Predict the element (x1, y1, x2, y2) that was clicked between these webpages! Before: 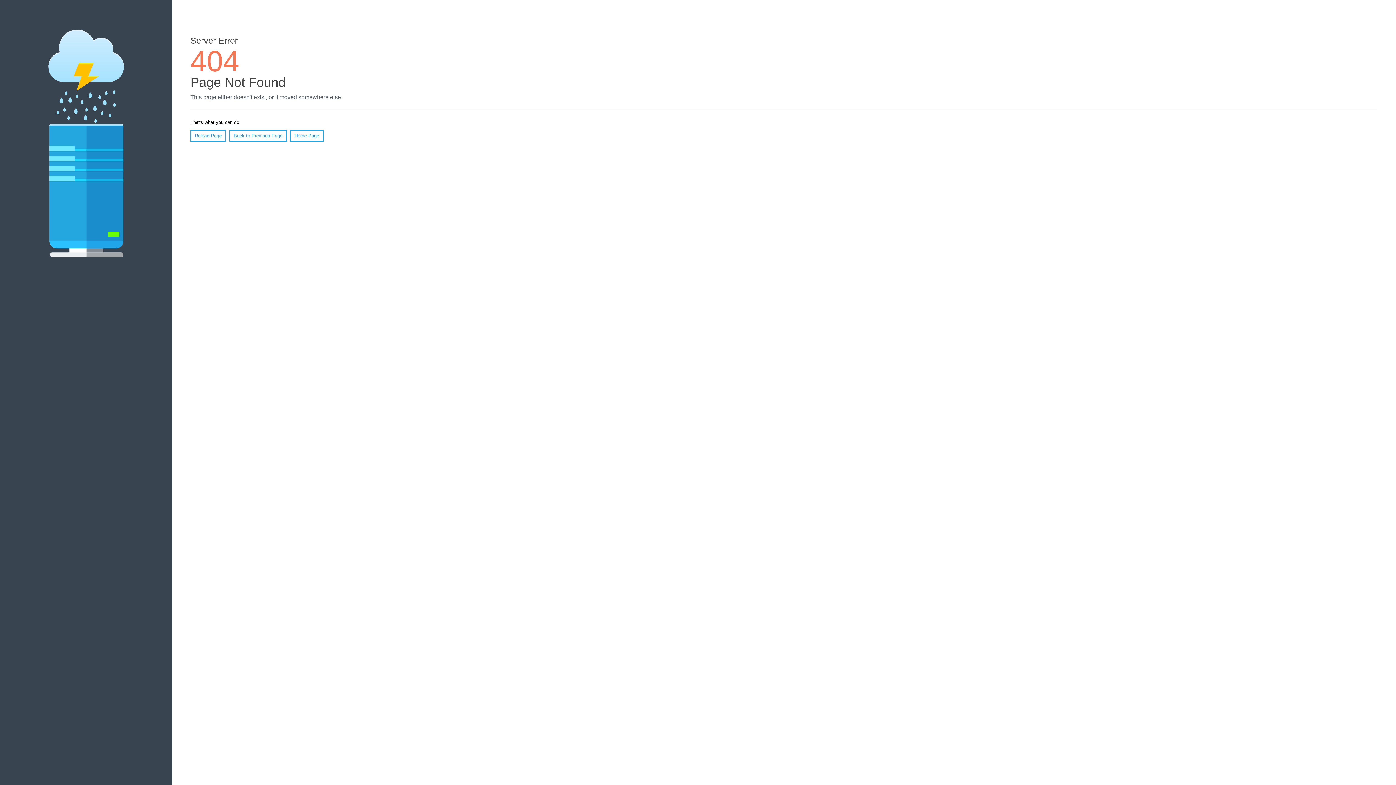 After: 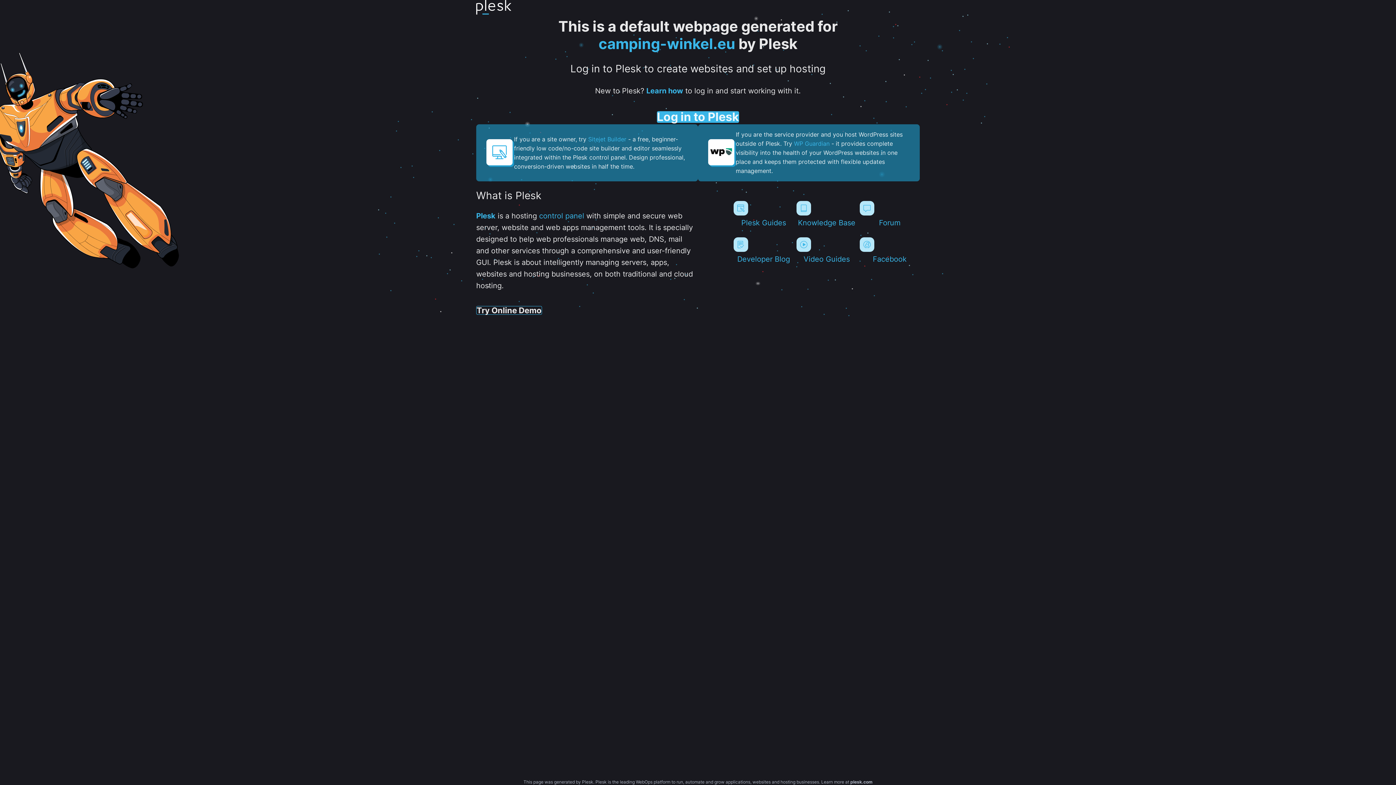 Action: label: Home Page bbox: (290, 130, 323, 141)